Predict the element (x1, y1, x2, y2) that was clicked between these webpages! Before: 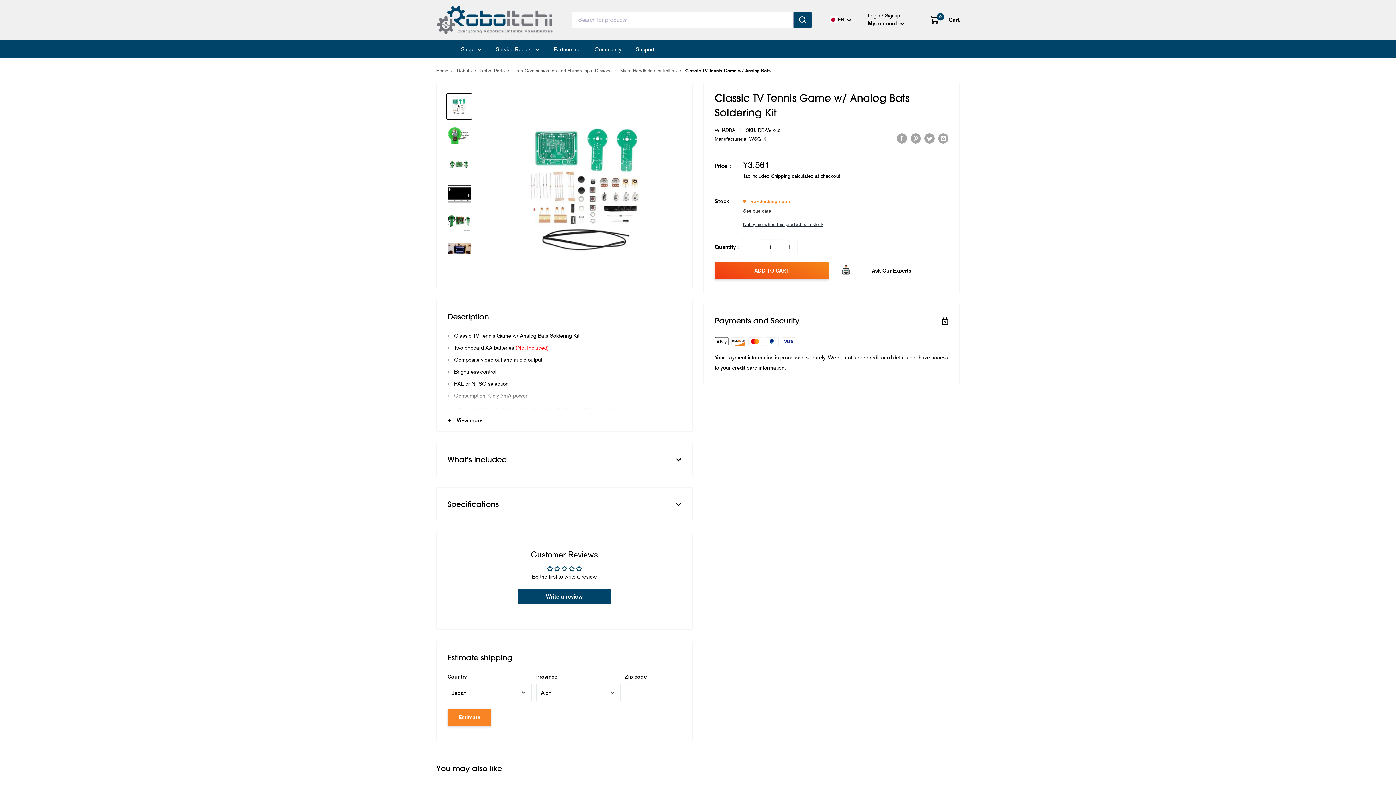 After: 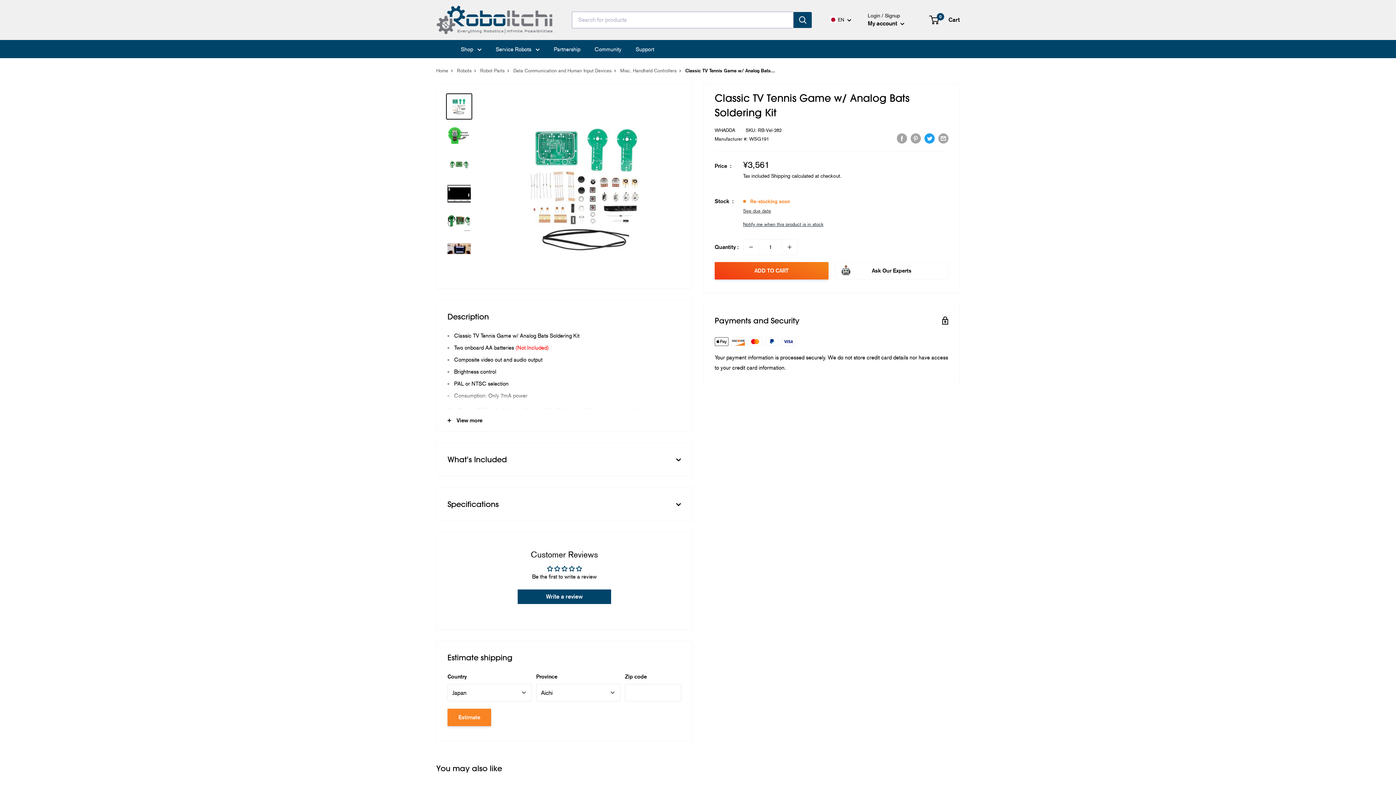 Action: label: Tweet on Twitter bbox: (924, 132, 934, 143)